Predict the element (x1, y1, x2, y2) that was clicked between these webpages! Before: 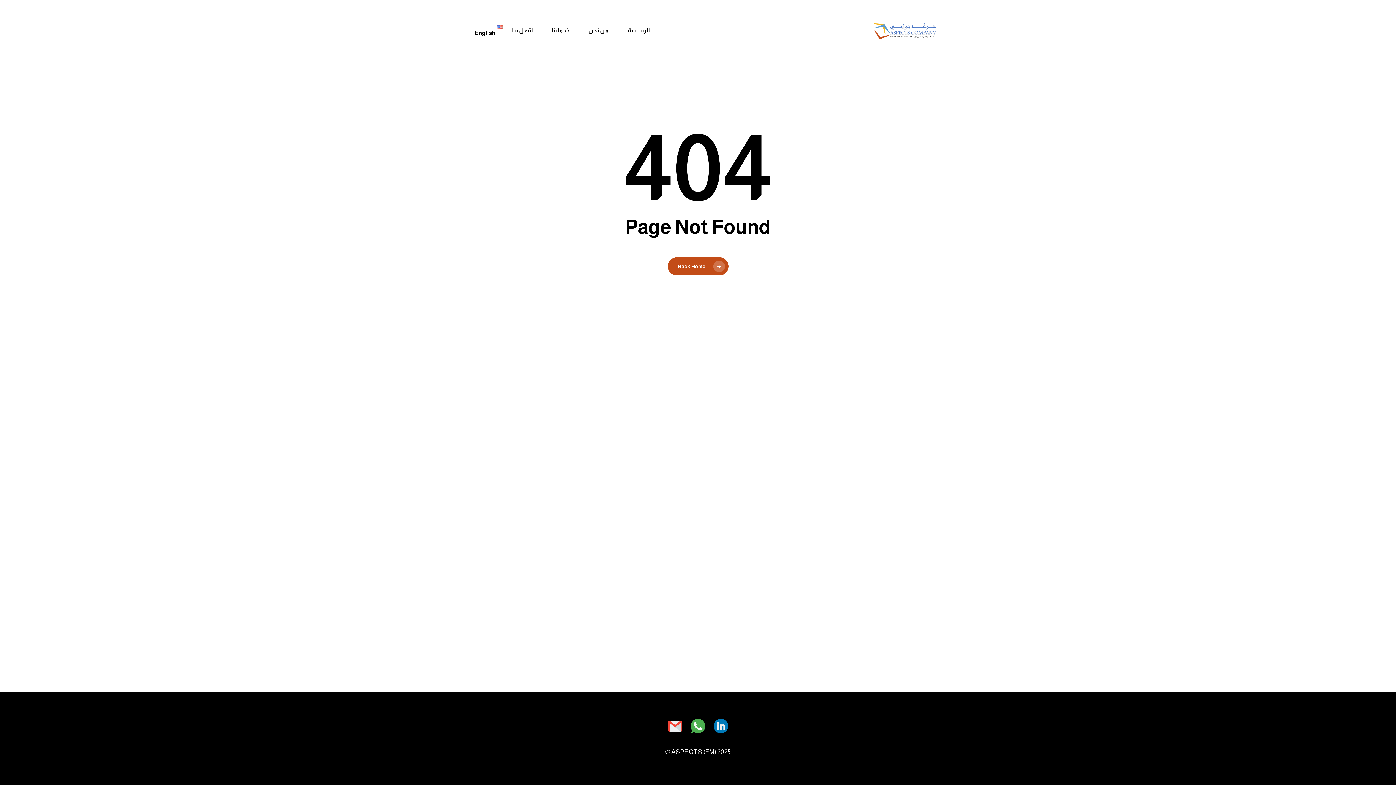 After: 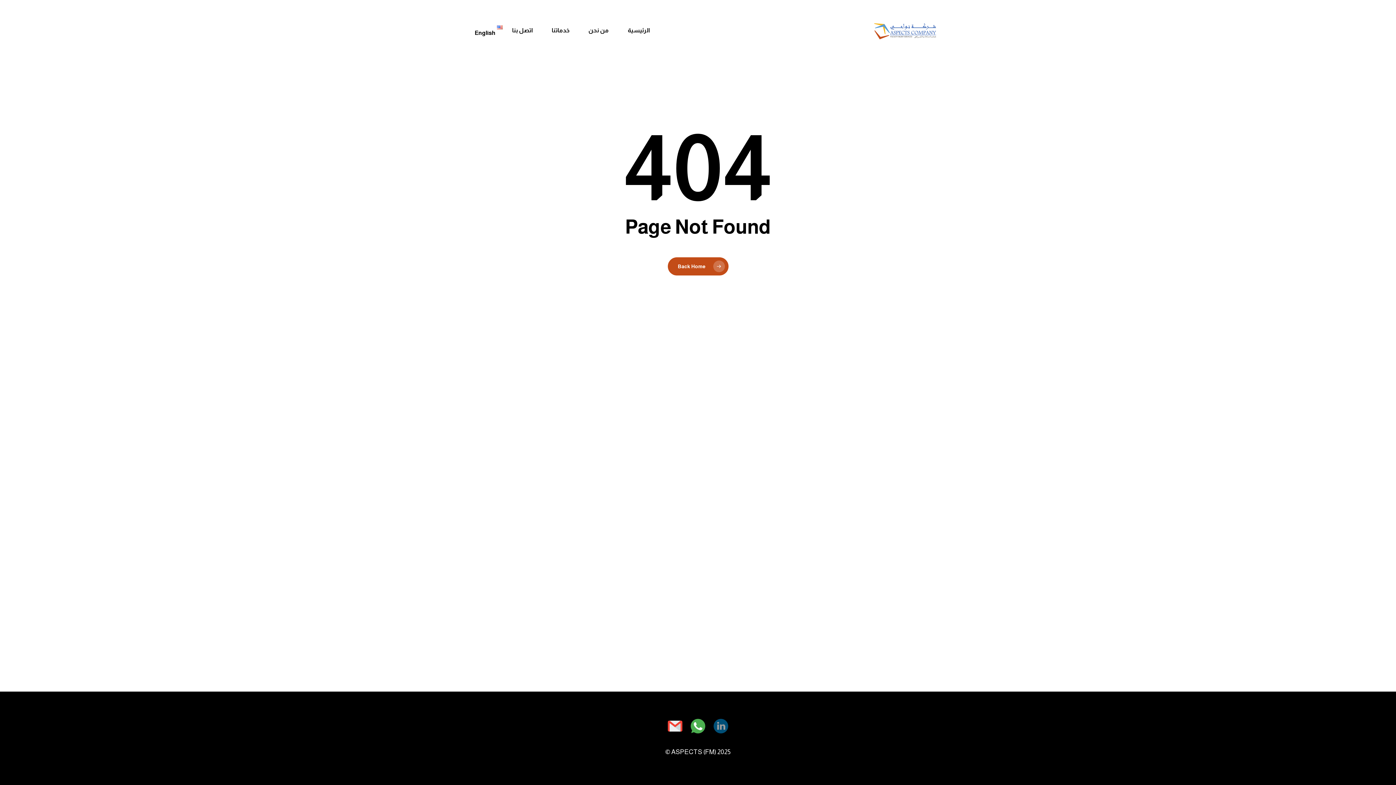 Action: label:   bbox: (712, 733, 728, 740)